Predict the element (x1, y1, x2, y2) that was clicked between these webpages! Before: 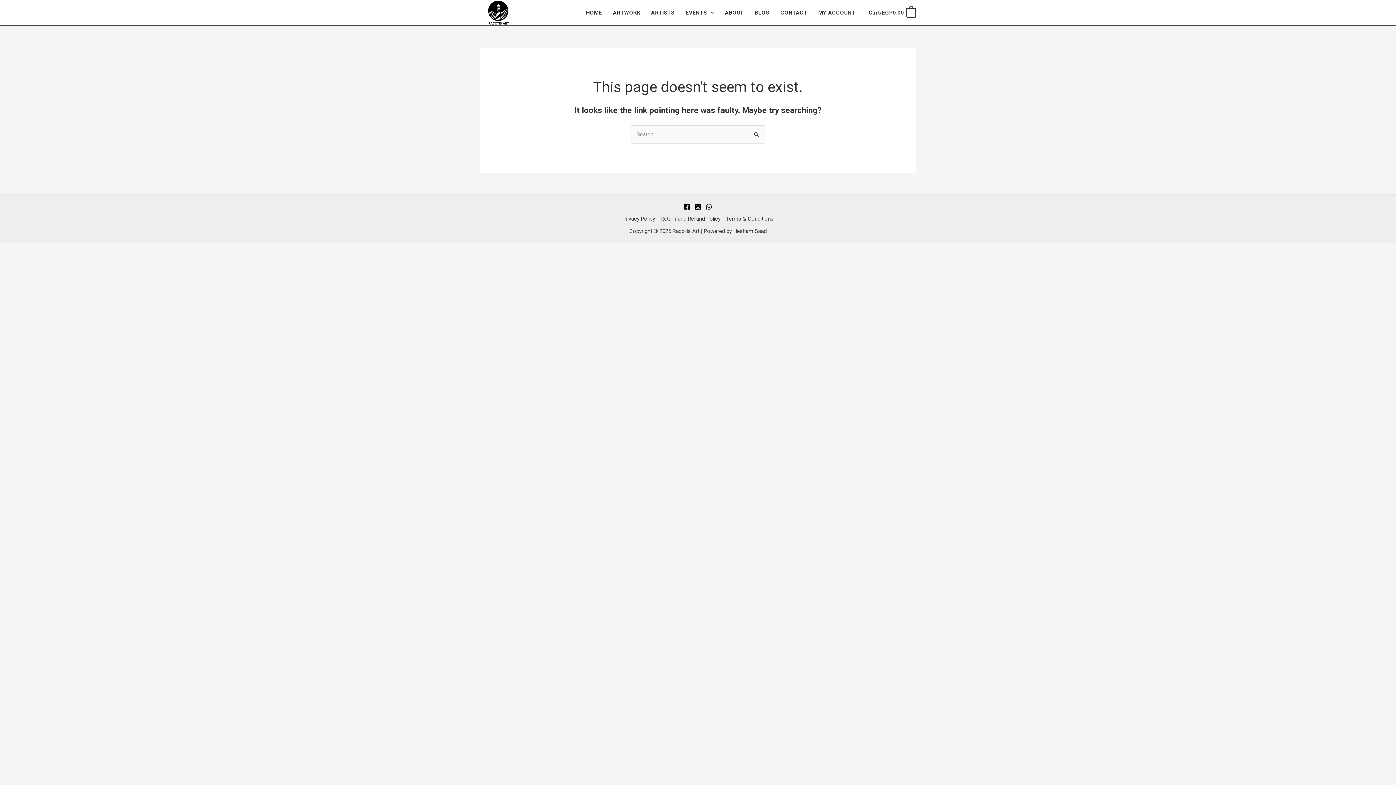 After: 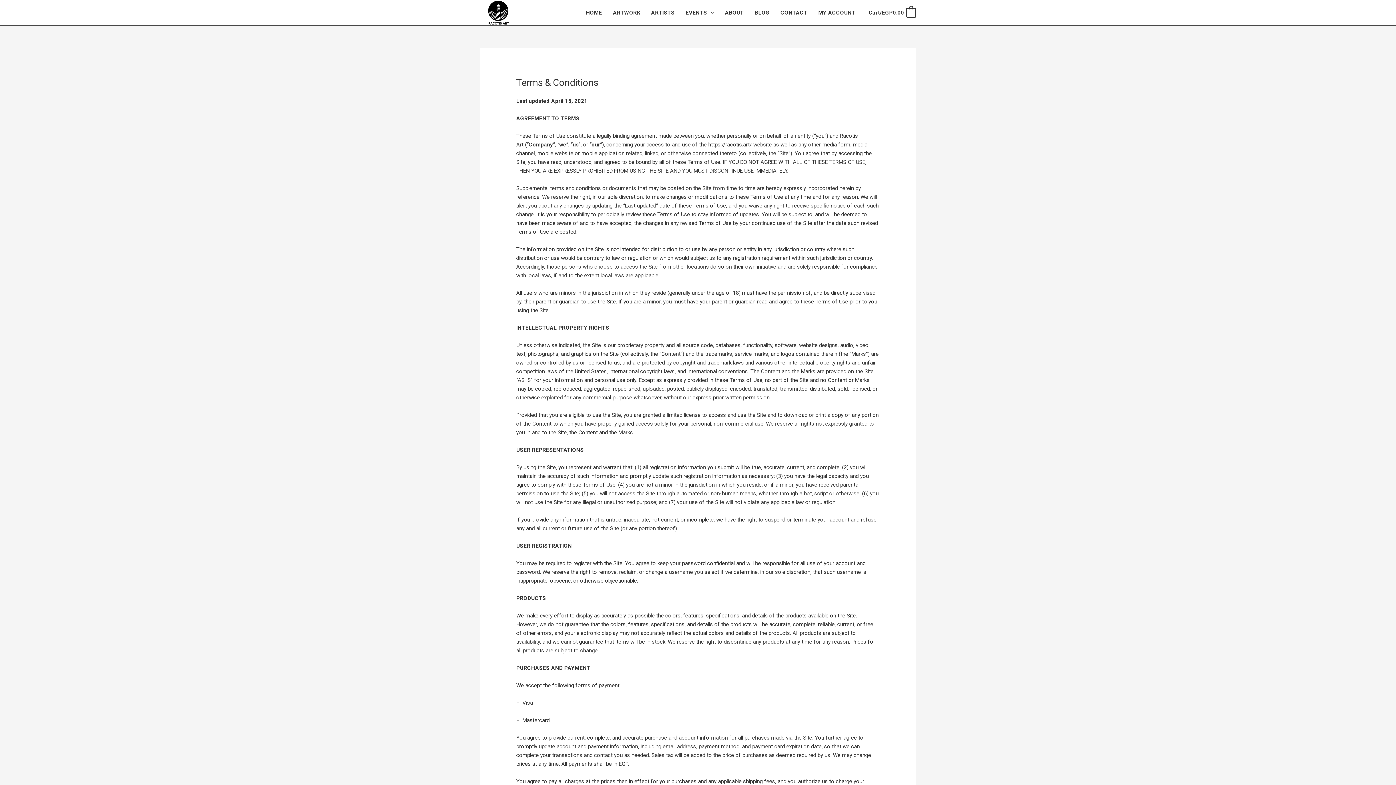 Action: label: Terms & Conditions bbox: (723, 214, 773, 223)